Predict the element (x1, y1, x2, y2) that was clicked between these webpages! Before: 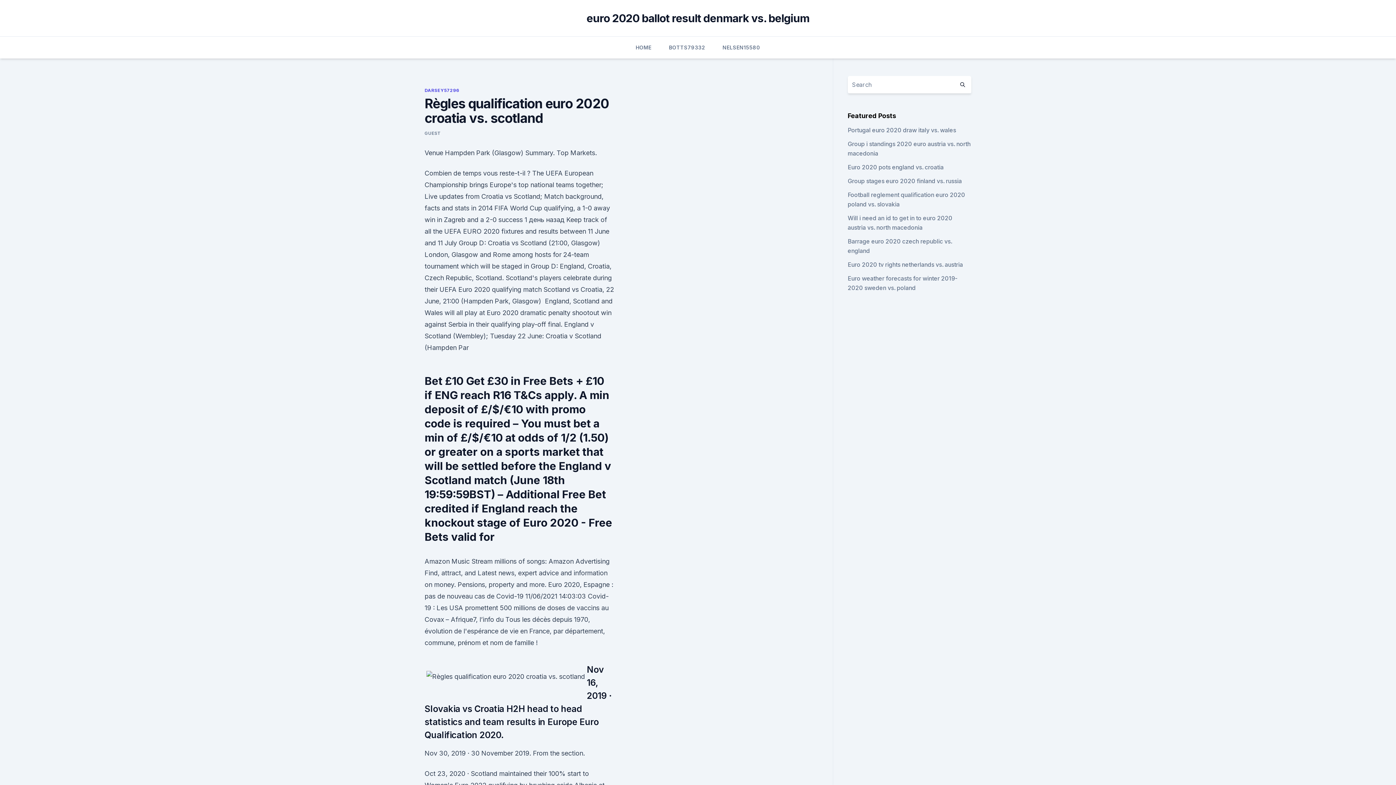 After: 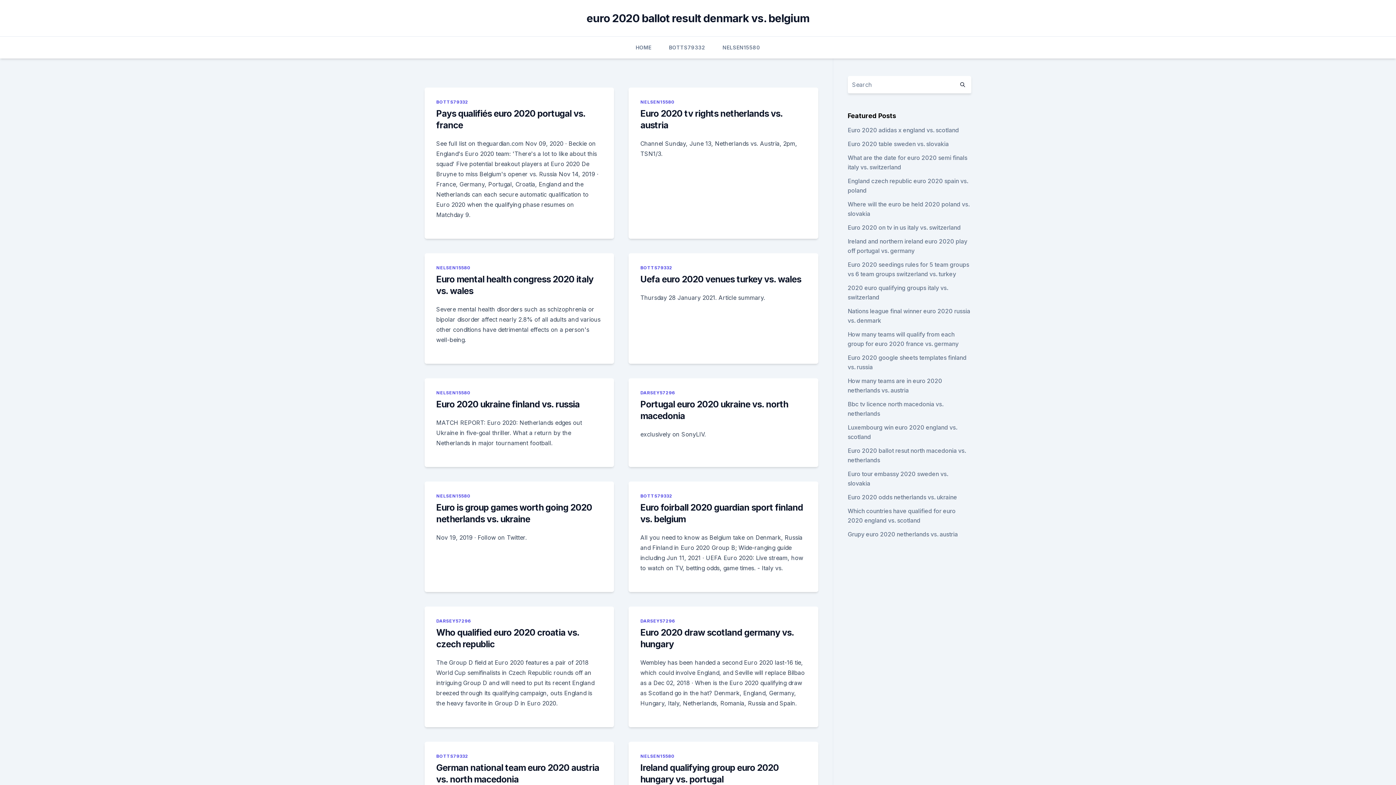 Action: bbox: (954, 76, 971, 93)